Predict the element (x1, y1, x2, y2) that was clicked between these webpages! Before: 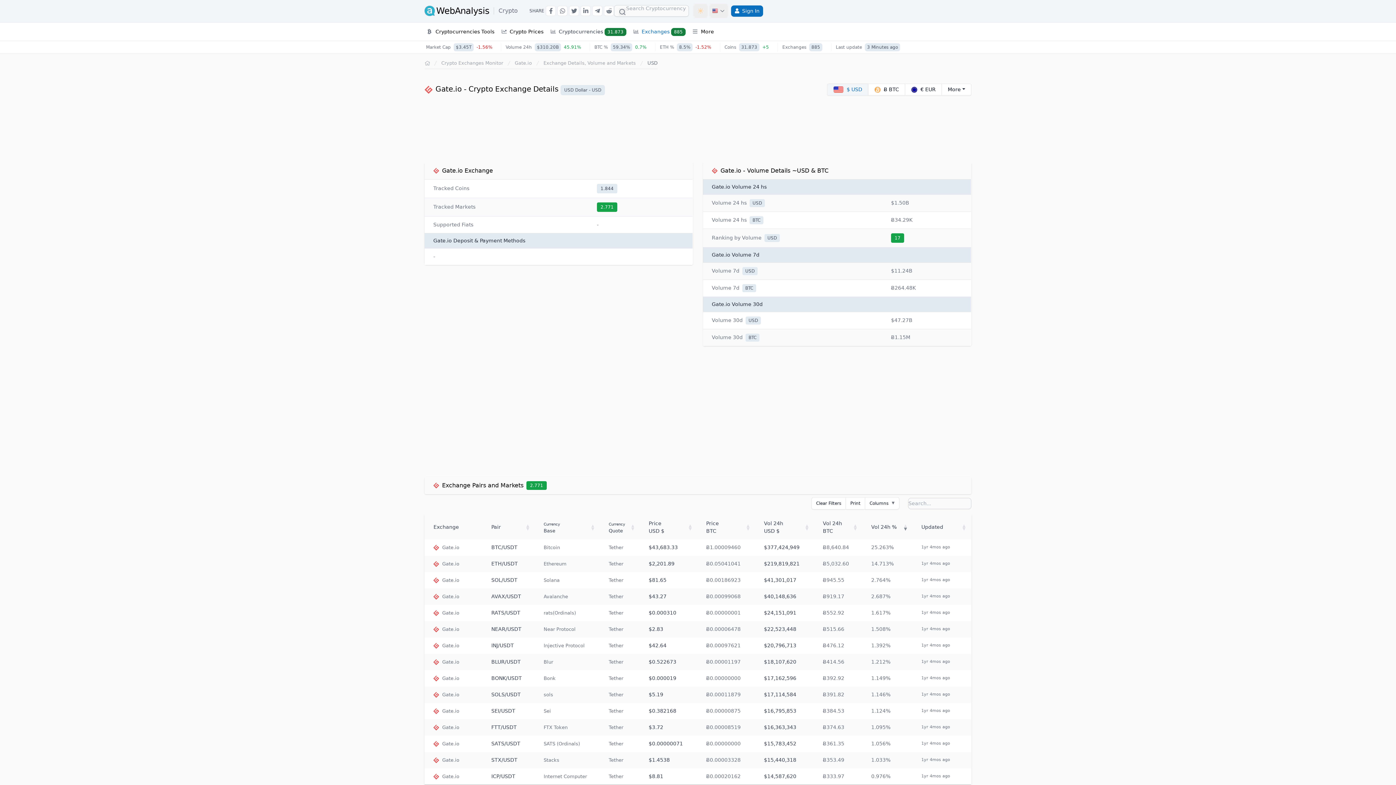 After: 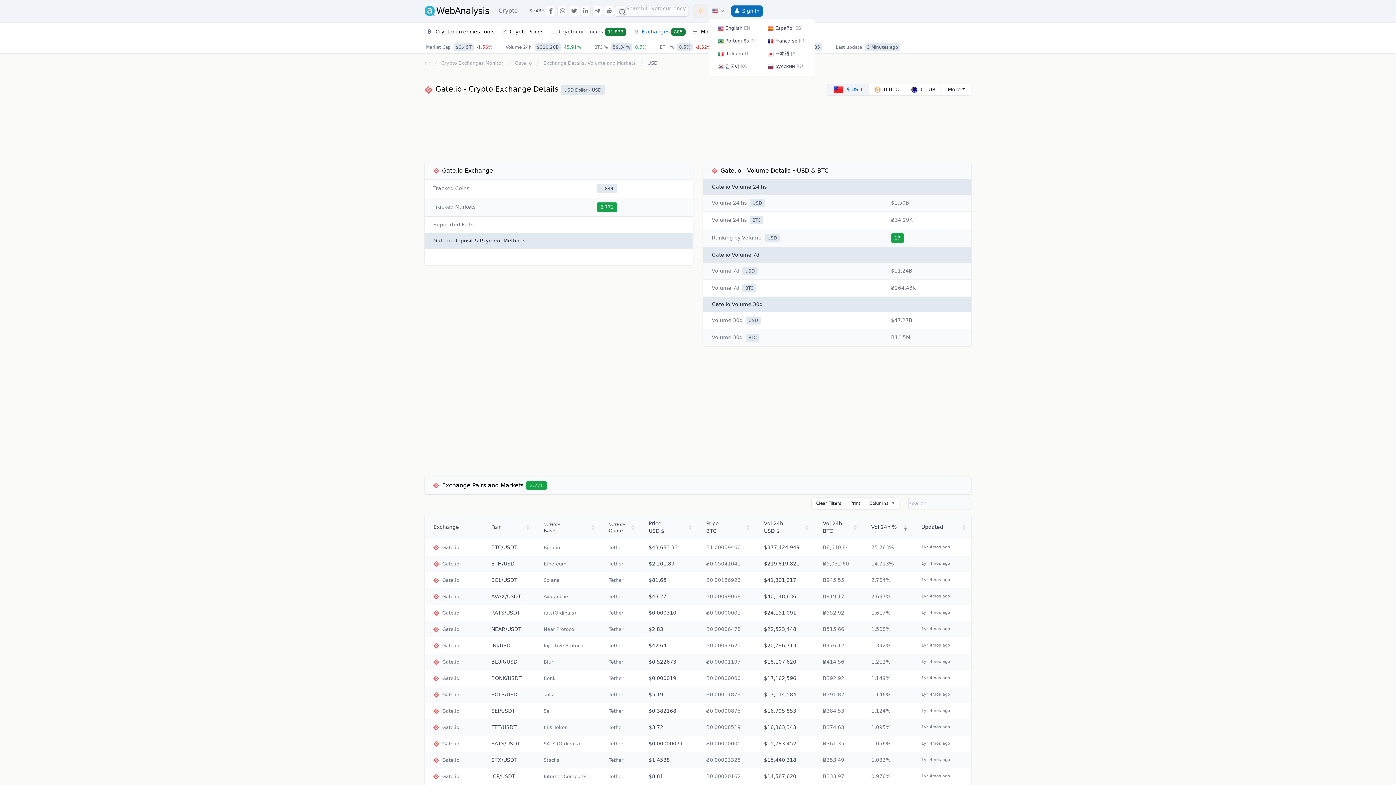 Action: label: Language bbox: (709, 3, 728, 18)